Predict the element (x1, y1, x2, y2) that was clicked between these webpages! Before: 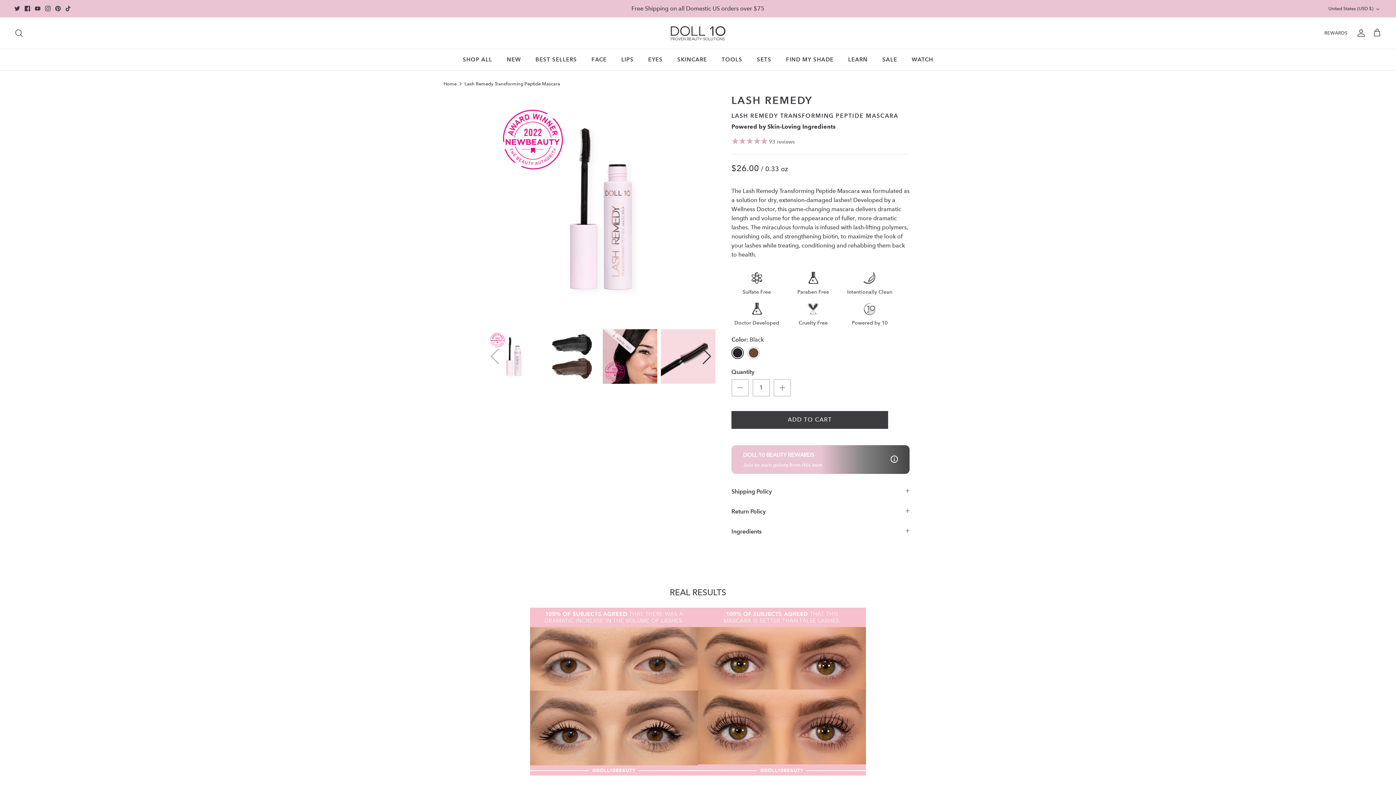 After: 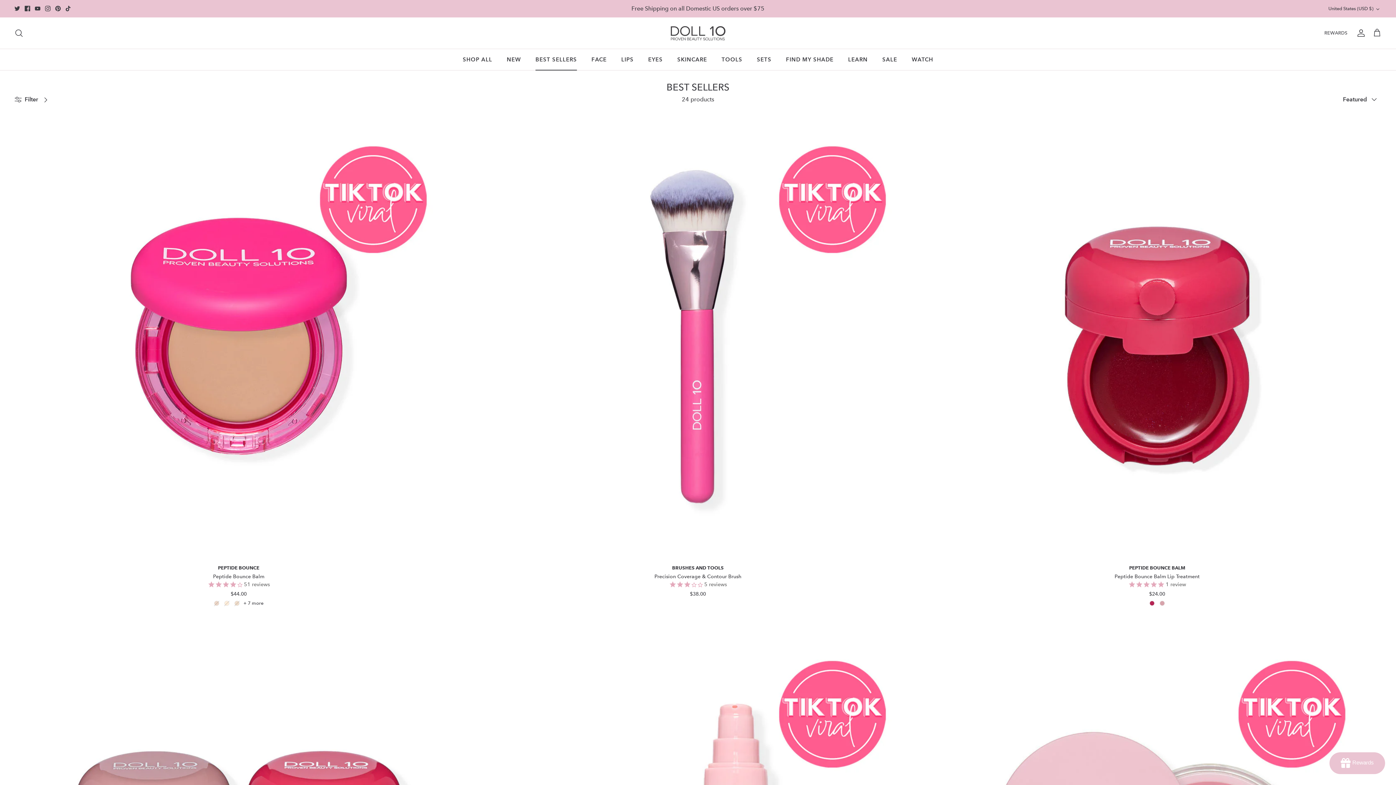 Action: label: BEST SELLERS bbox: (529, 49, 583, 70)